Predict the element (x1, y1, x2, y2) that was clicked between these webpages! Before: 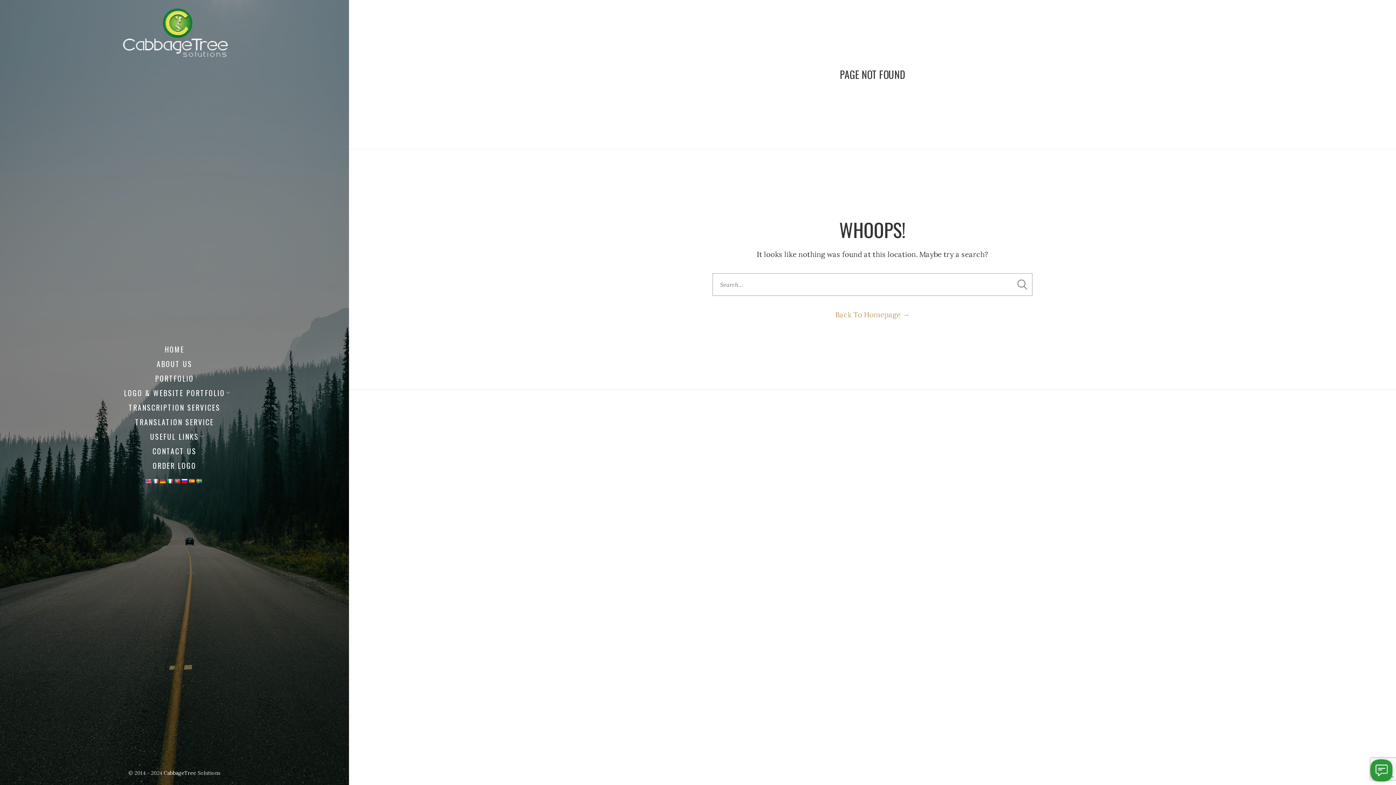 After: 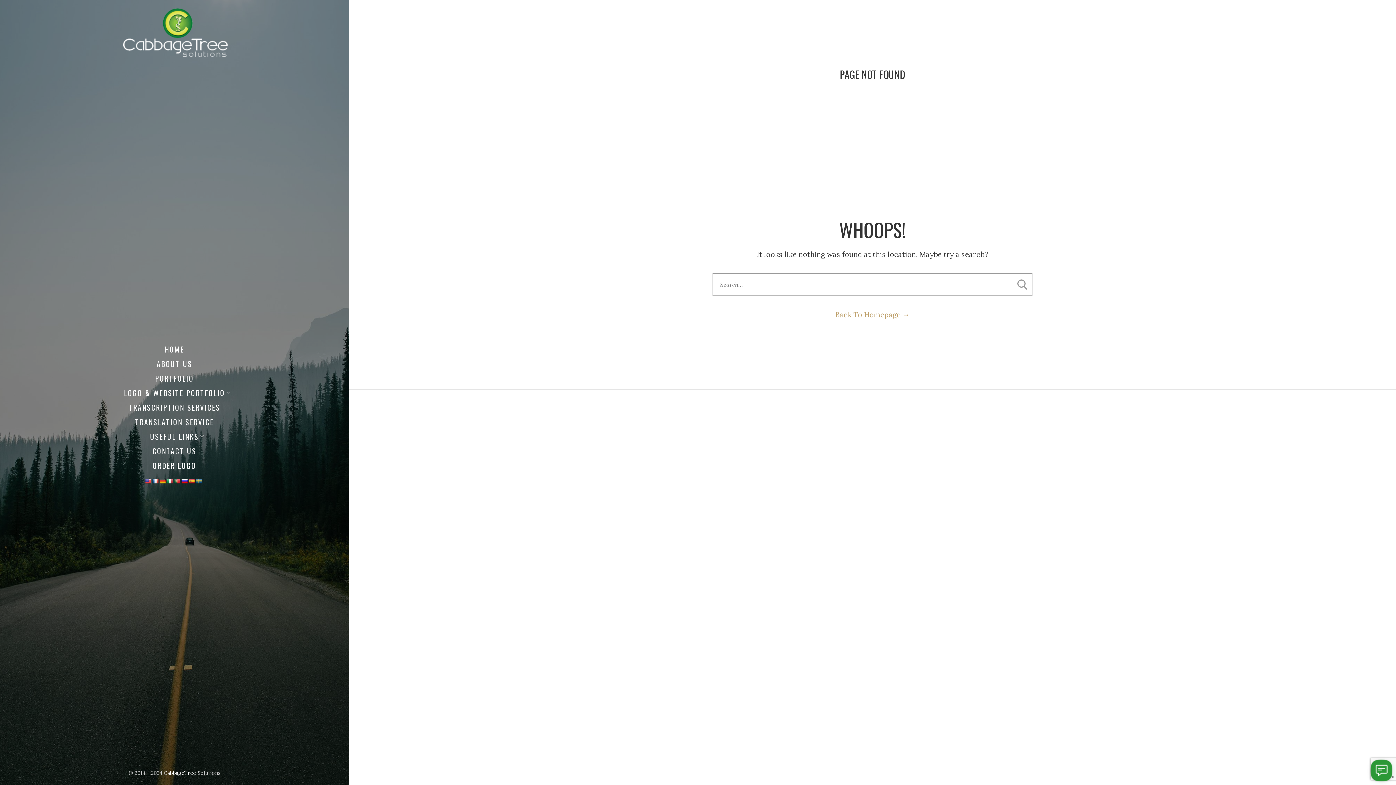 Action: bbox: (166, 478, 172, 484)